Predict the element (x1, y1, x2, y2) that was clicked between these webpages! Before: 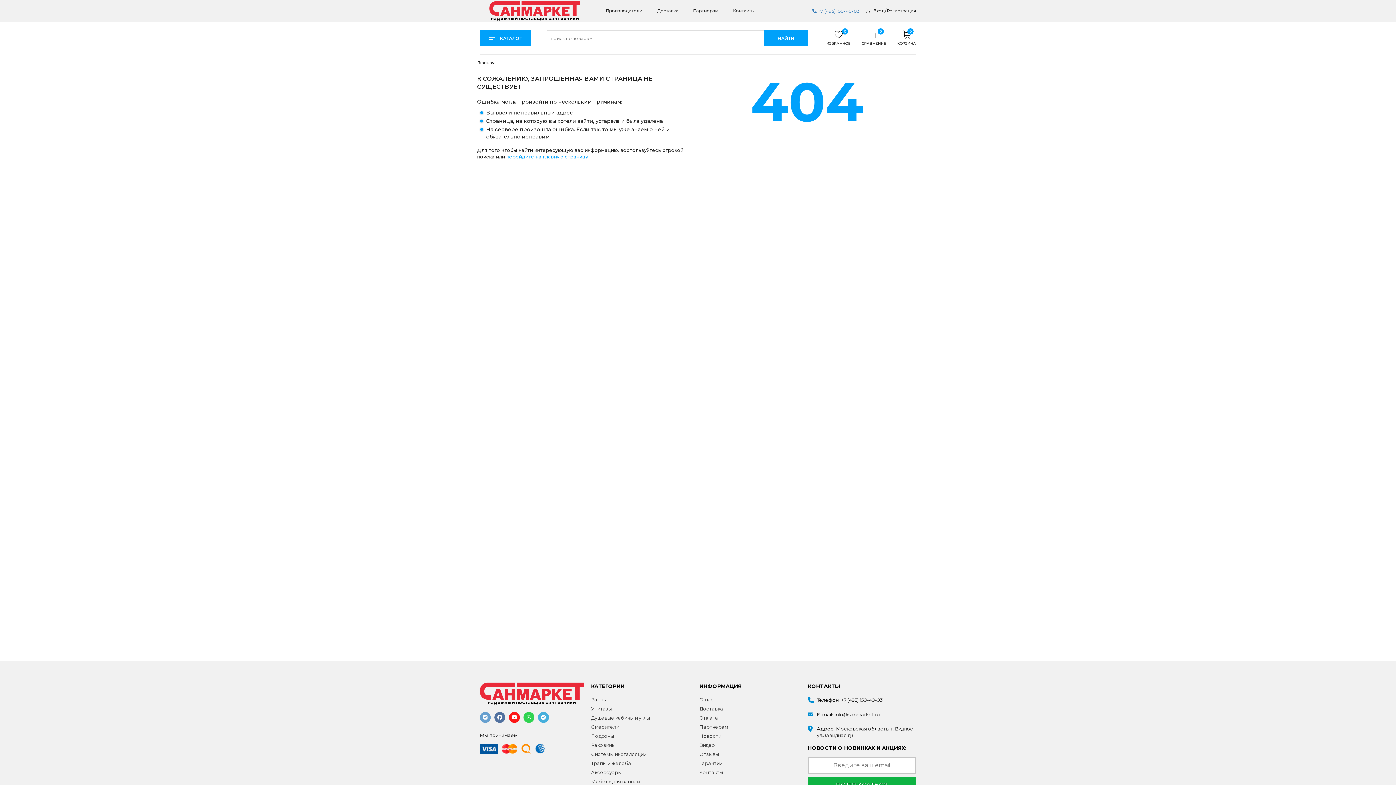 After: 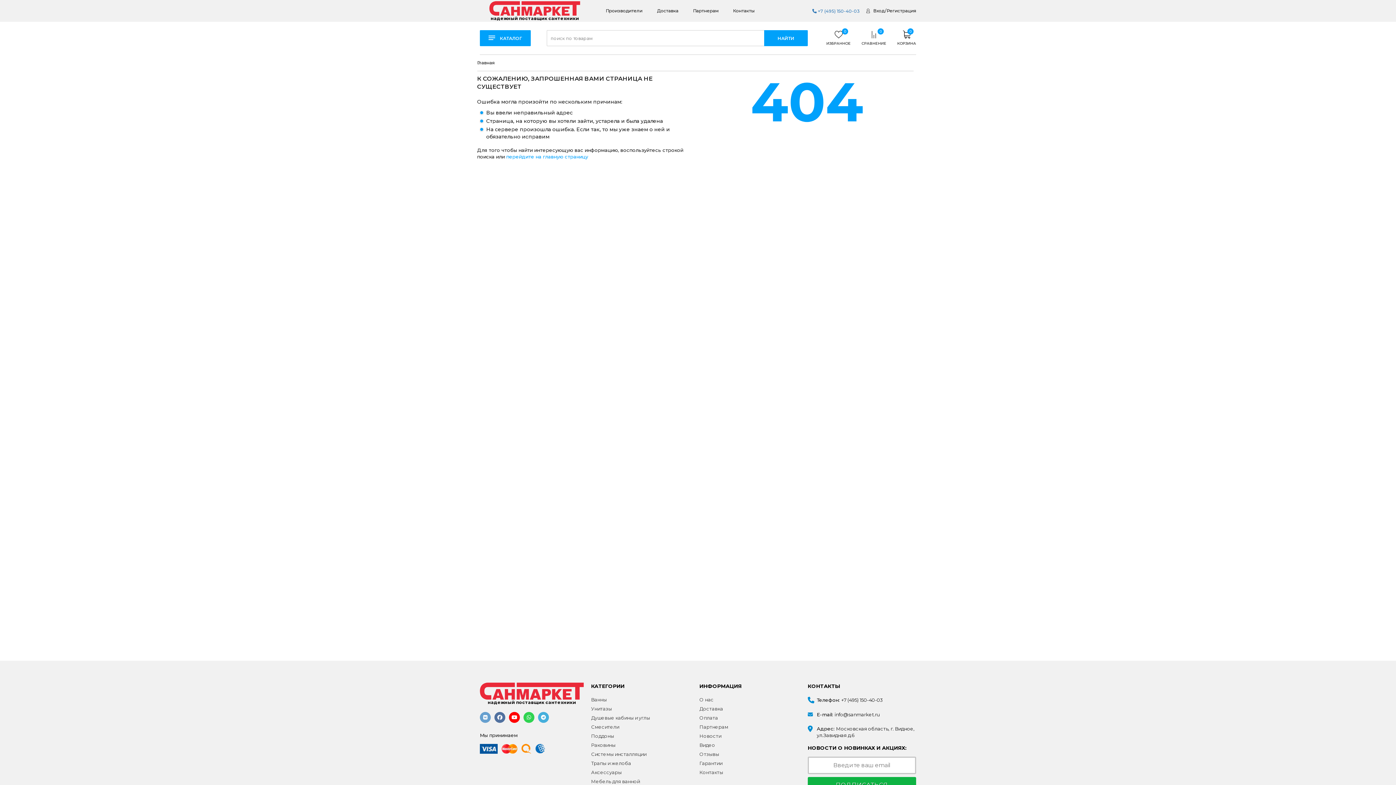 Action: bbox: (509, 712, 520, 723)